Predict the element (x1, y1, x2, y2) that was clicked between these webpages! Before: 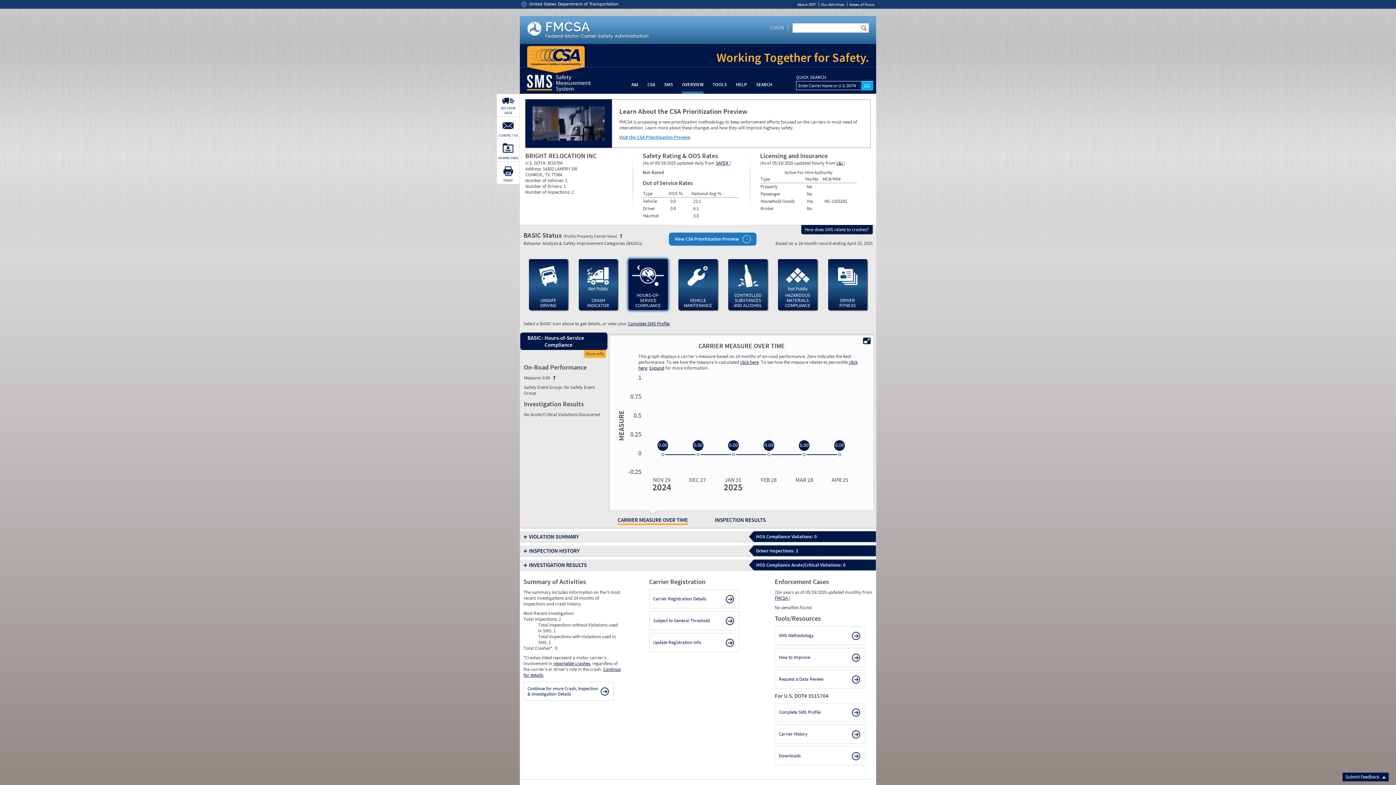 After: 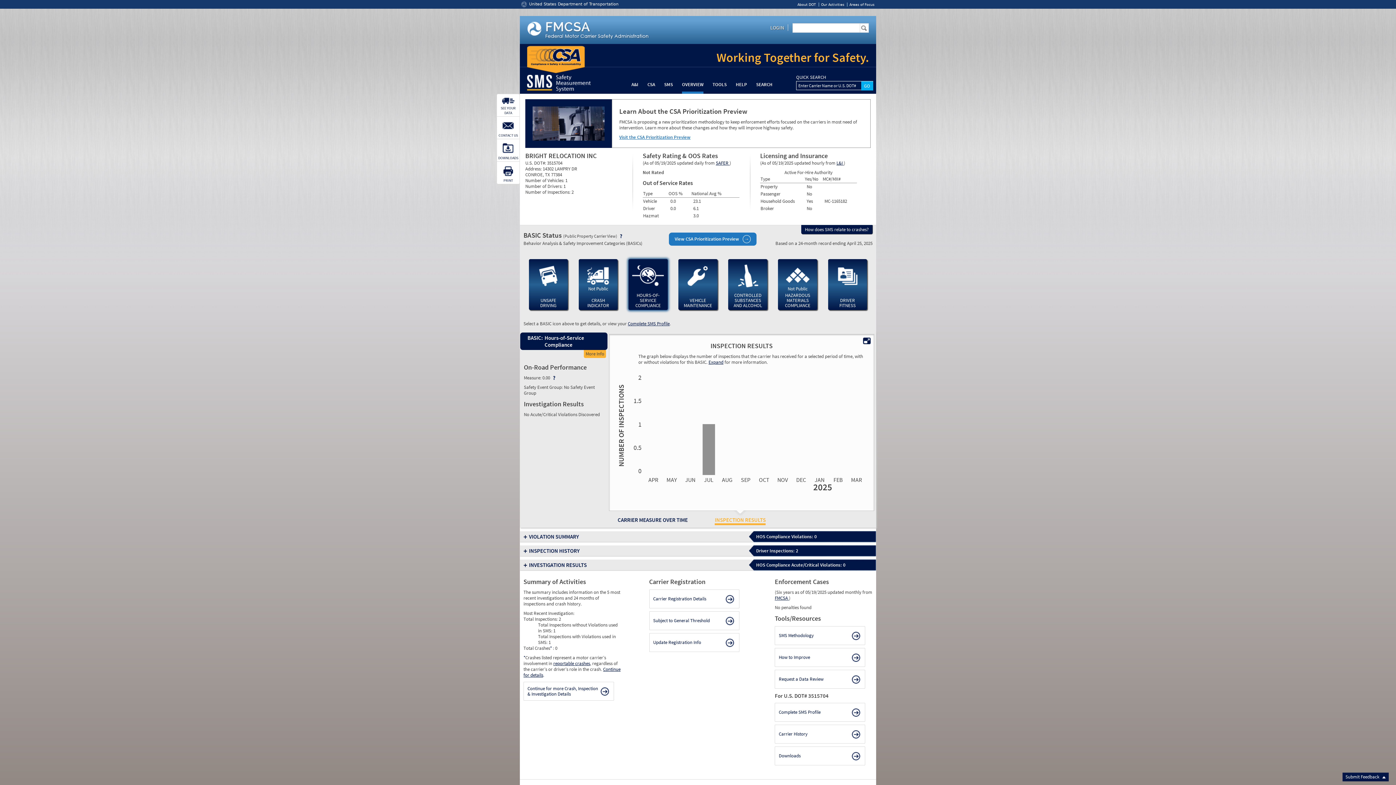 Action: bbox: (715, 516, 765, 523) label: INSPECTION RESULTS